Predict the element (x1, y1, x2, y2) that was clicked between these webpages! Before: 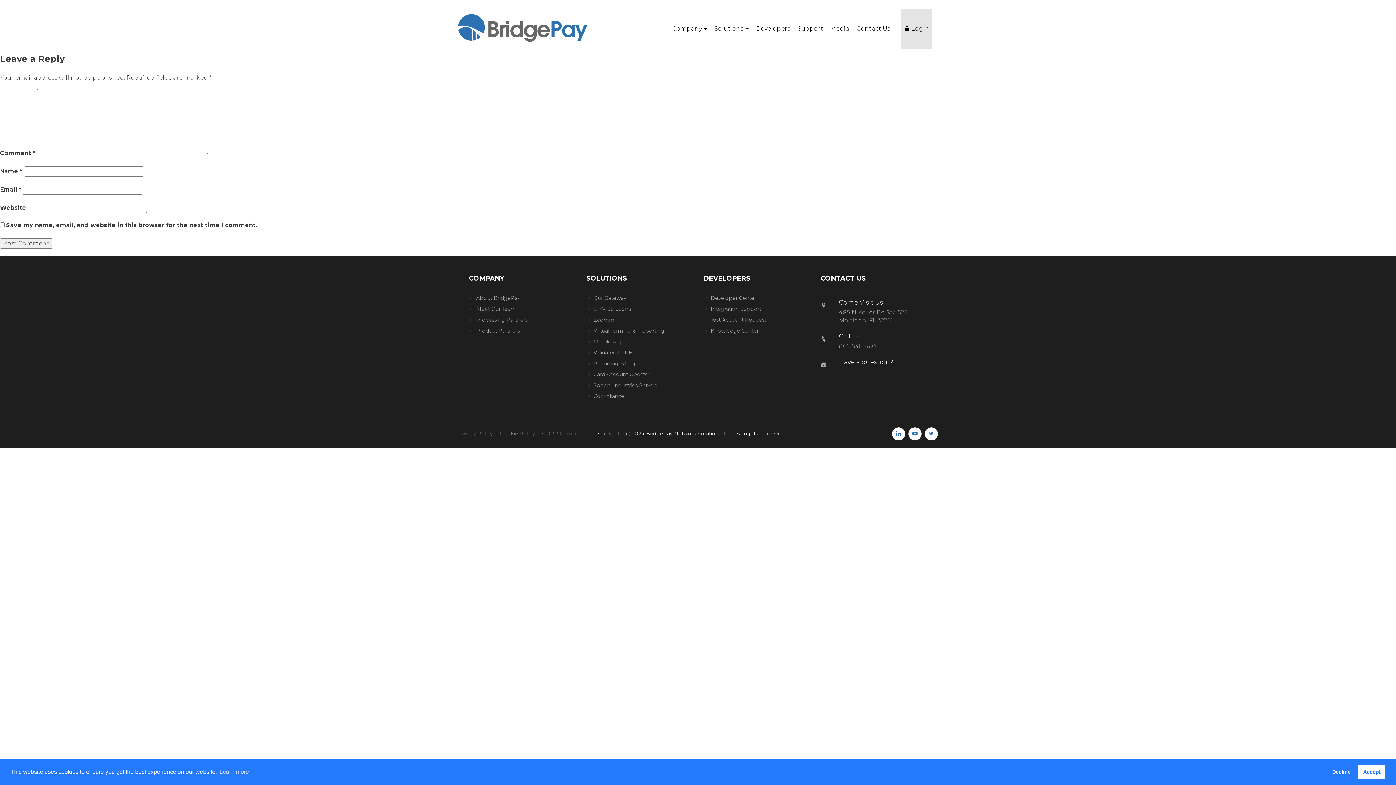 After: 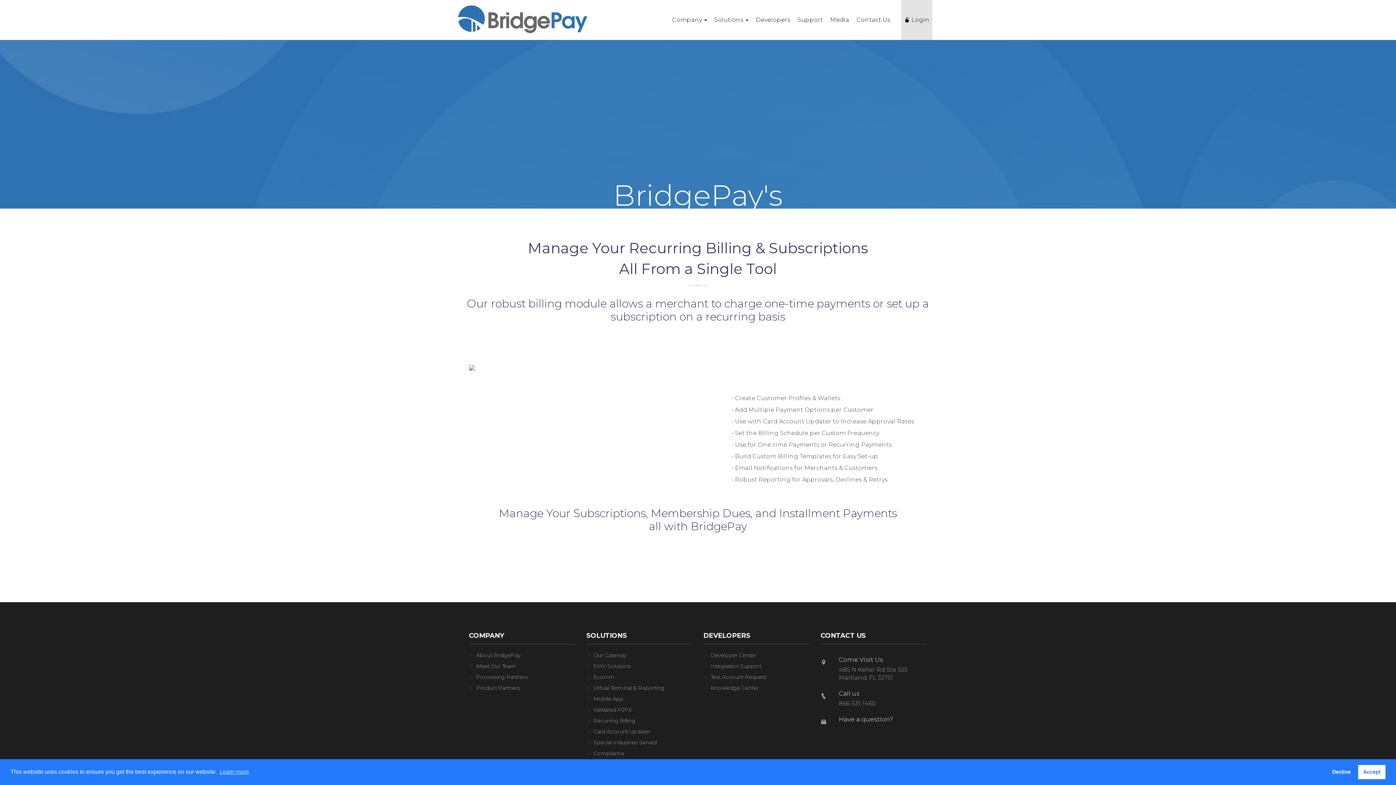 Action: bbox: (593, 360, 635, 366) label: Recurring Billing